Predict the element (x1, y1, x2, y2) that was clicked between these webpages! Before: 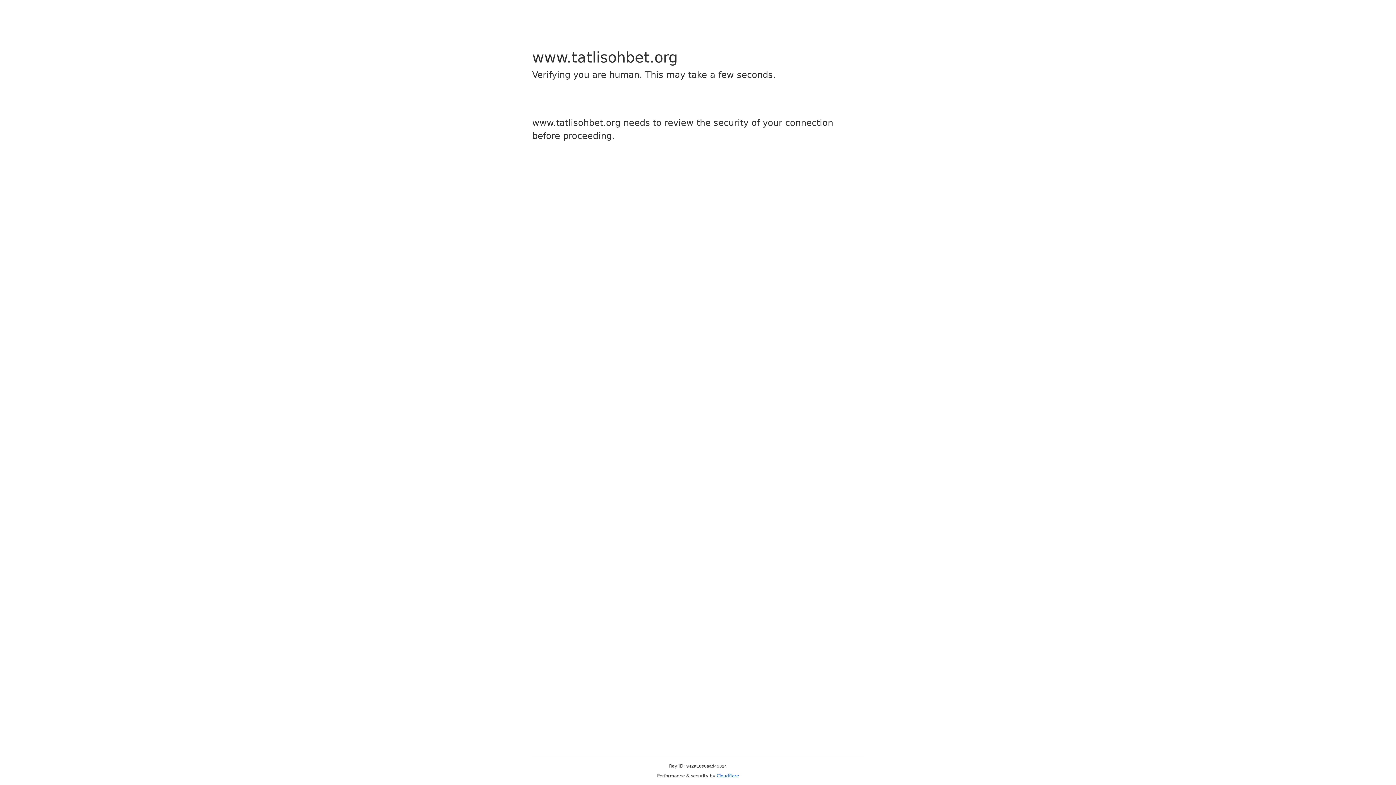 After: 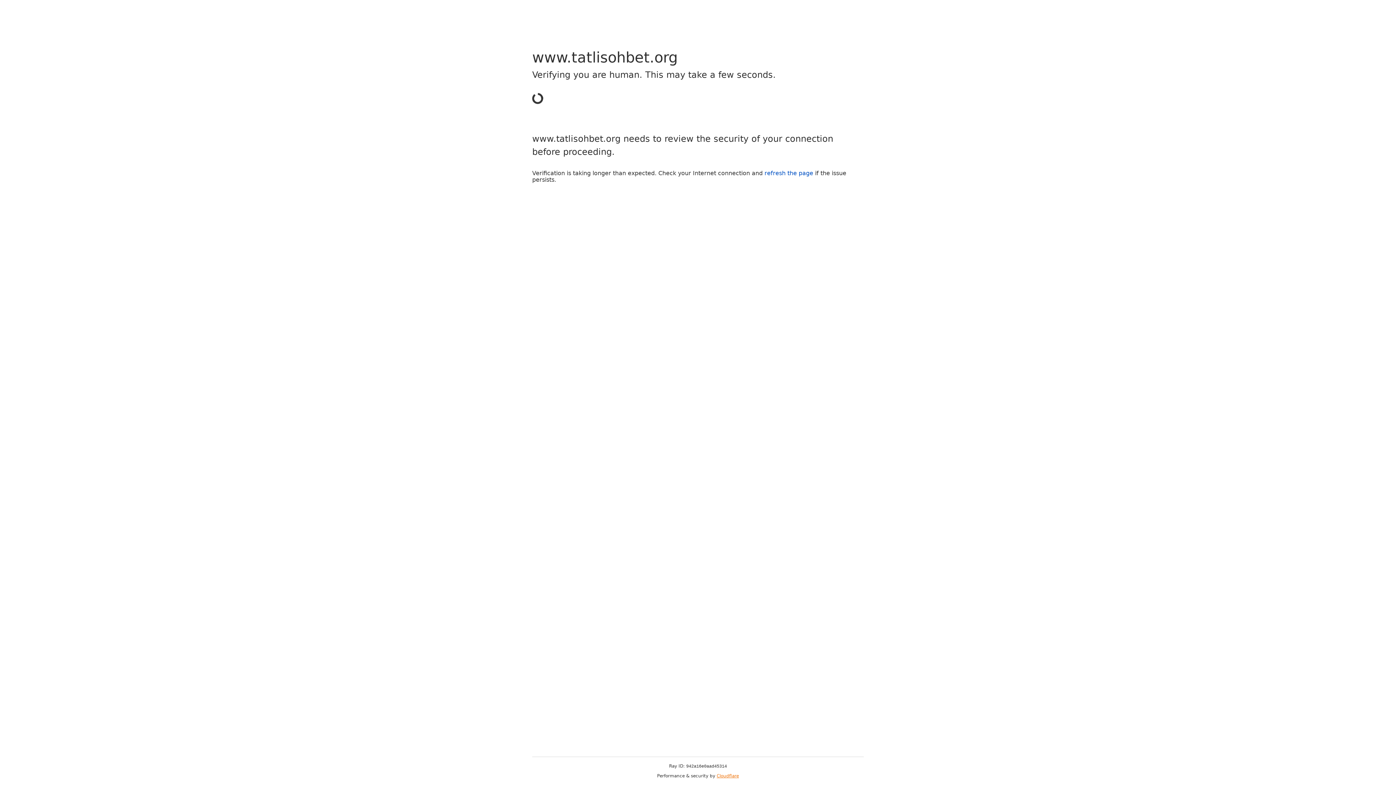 Action: label: Cloudflare bbox: (716, 773, 739, 778)